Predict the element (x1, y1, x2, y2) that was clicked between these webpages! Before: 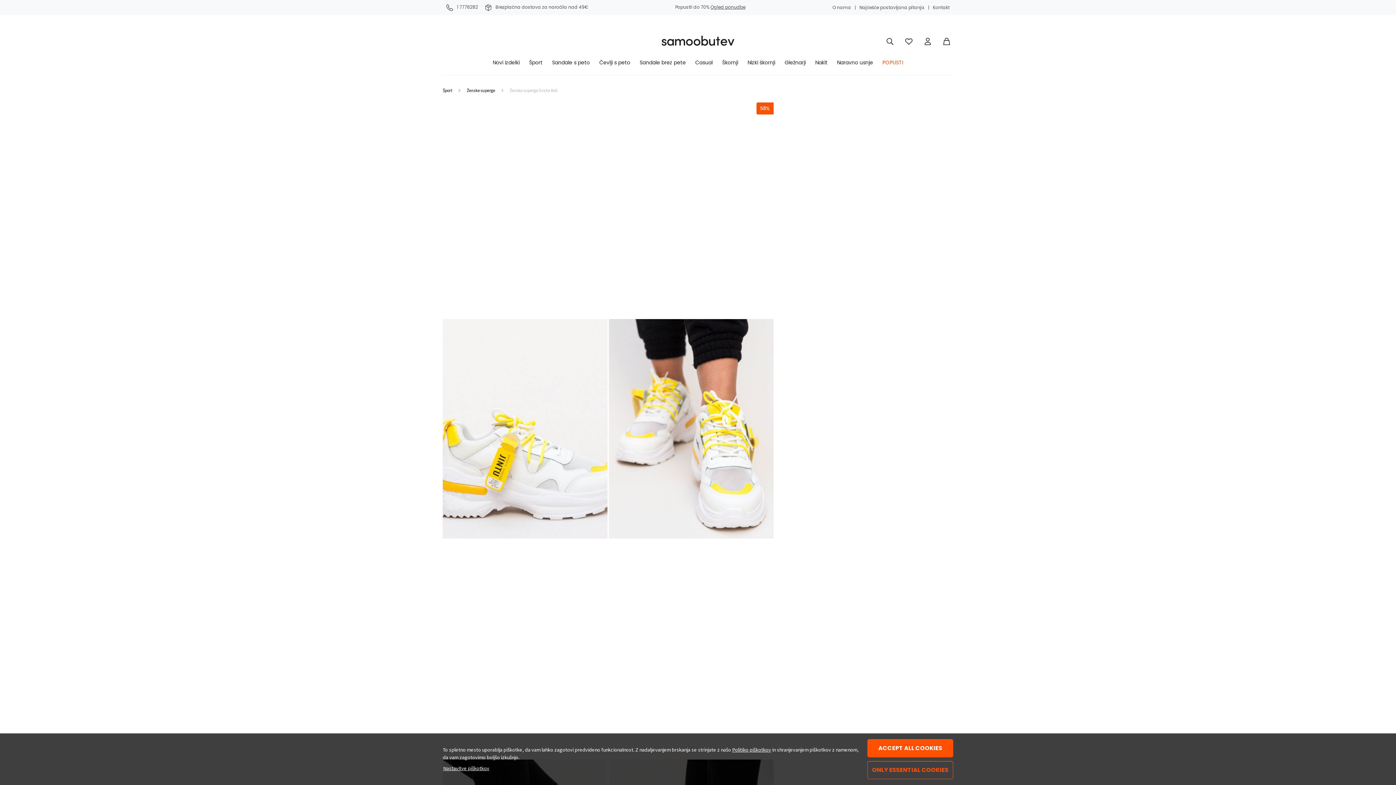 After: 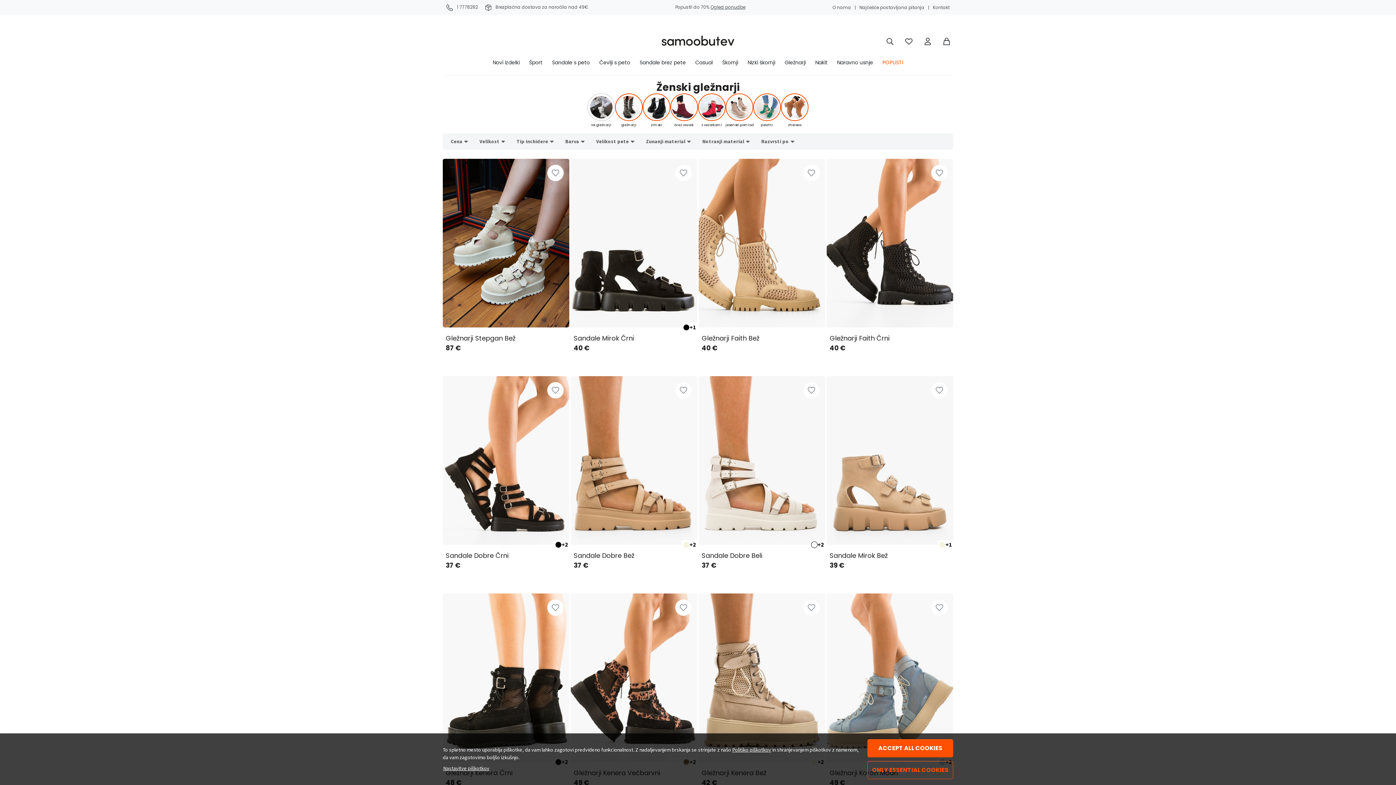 Action: label: Gležnarji bbox: (780, 51, 810, 74)